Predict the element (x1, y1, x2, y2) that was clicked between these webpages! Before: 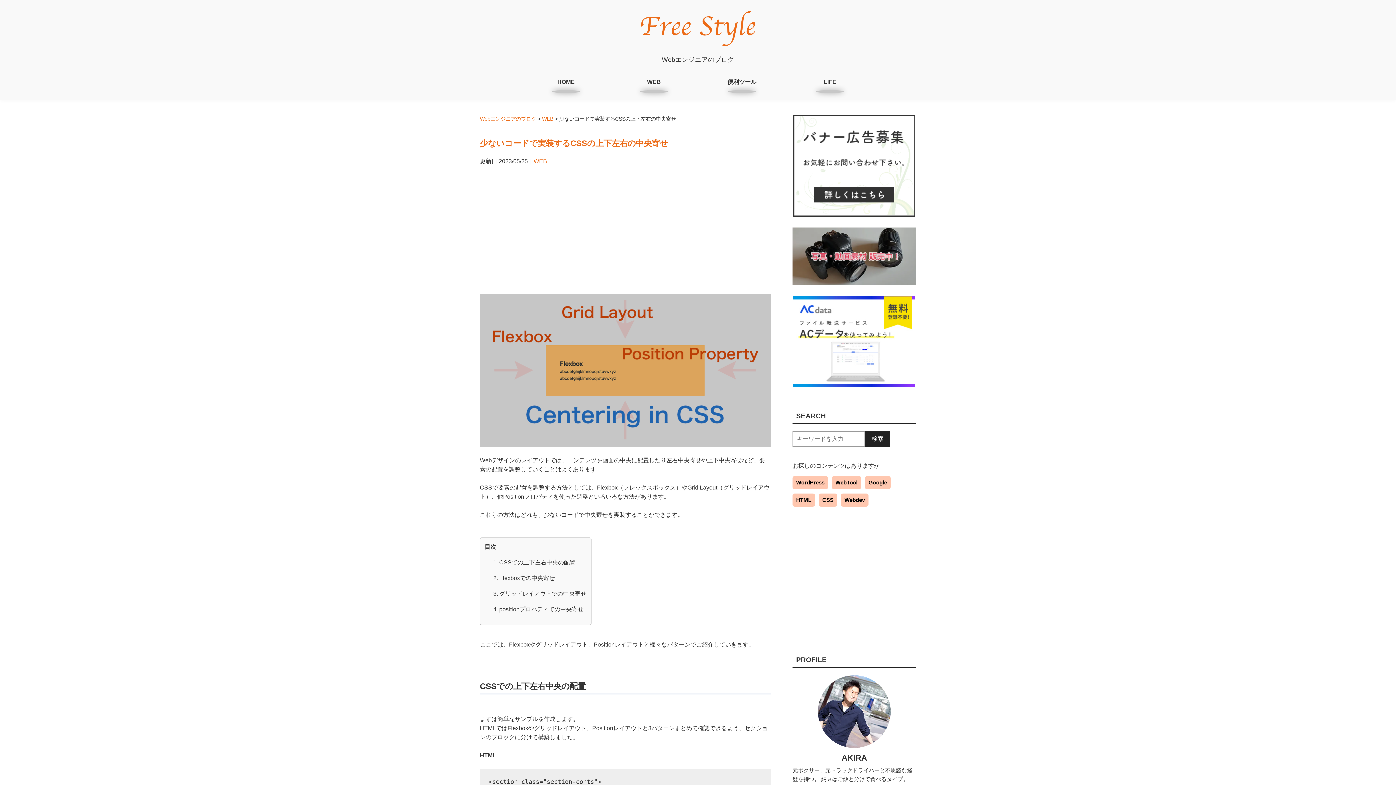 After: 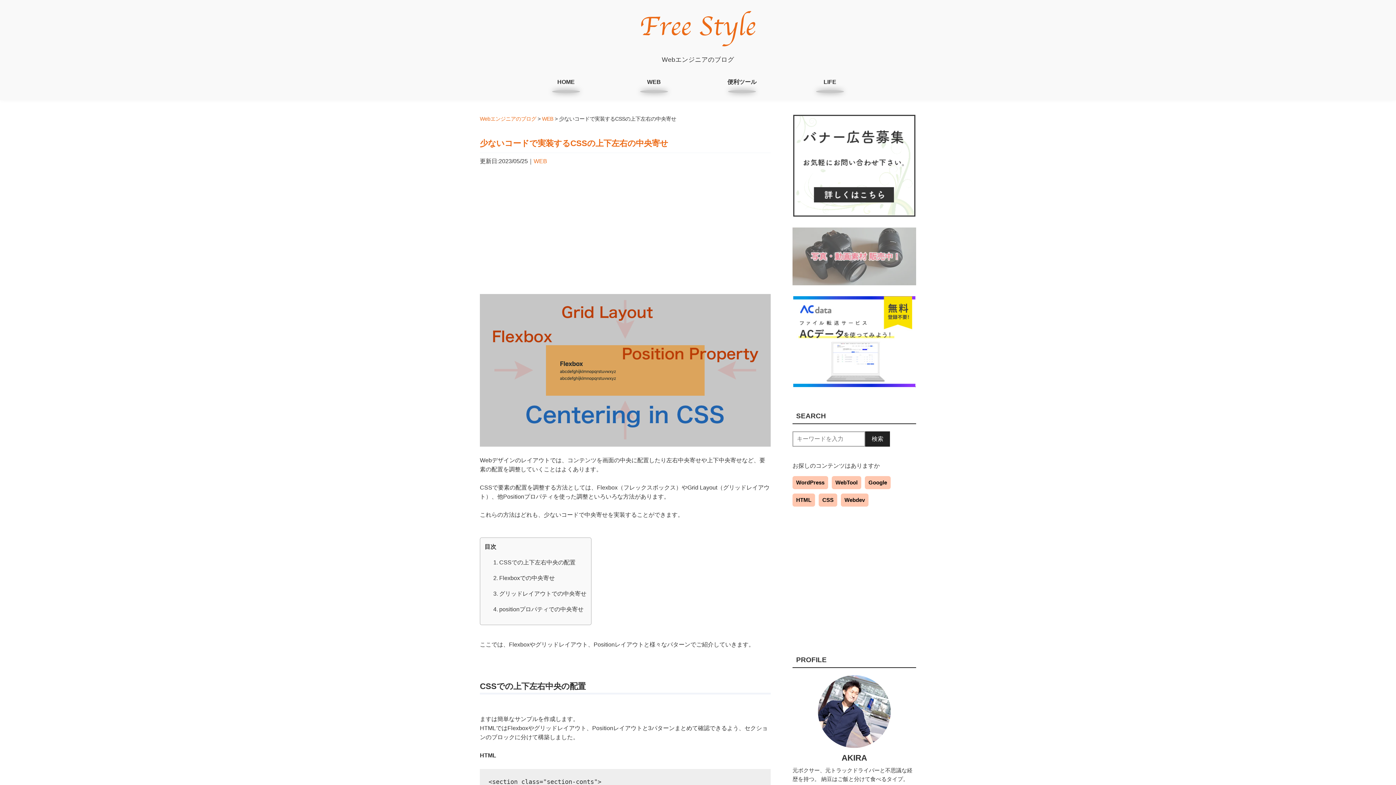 Action: bbox: (792, 277, 916, 284)